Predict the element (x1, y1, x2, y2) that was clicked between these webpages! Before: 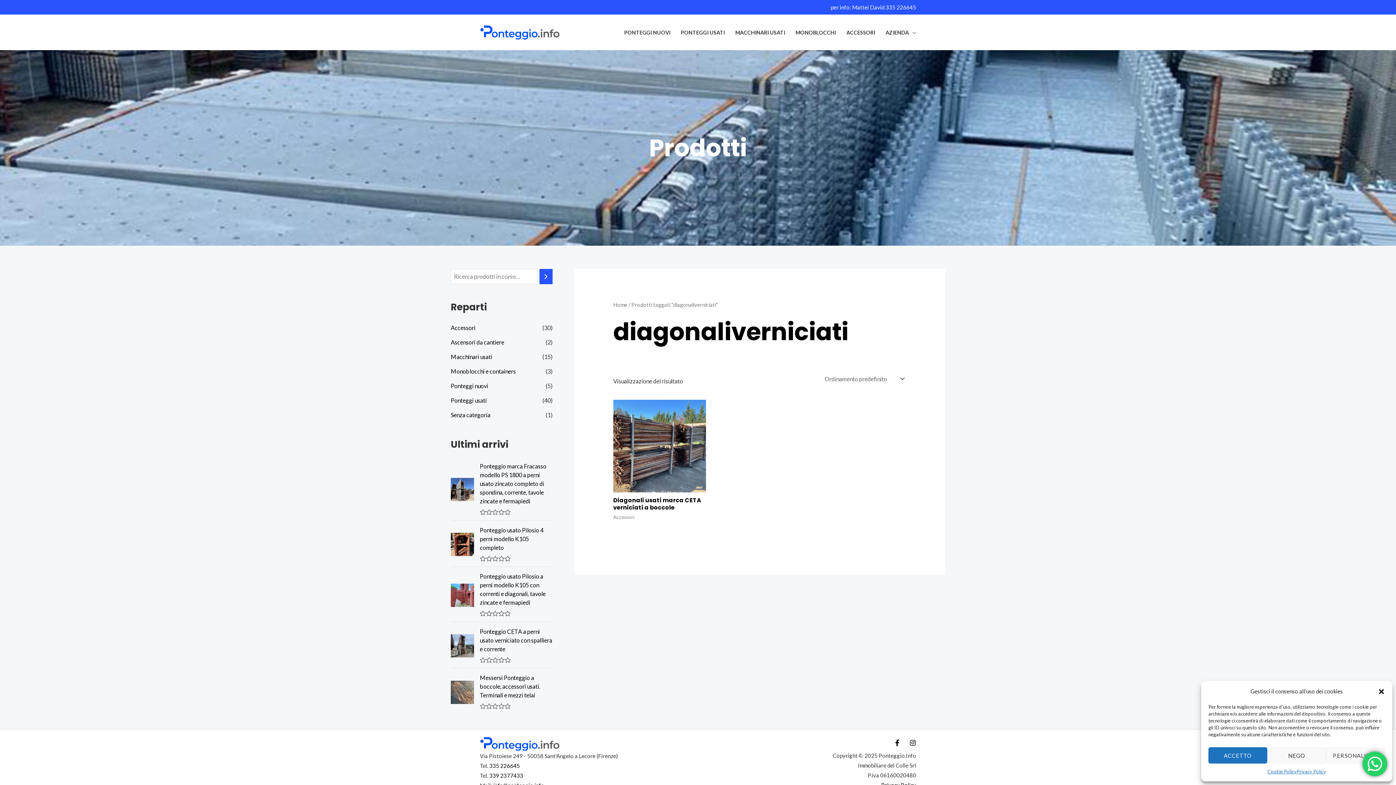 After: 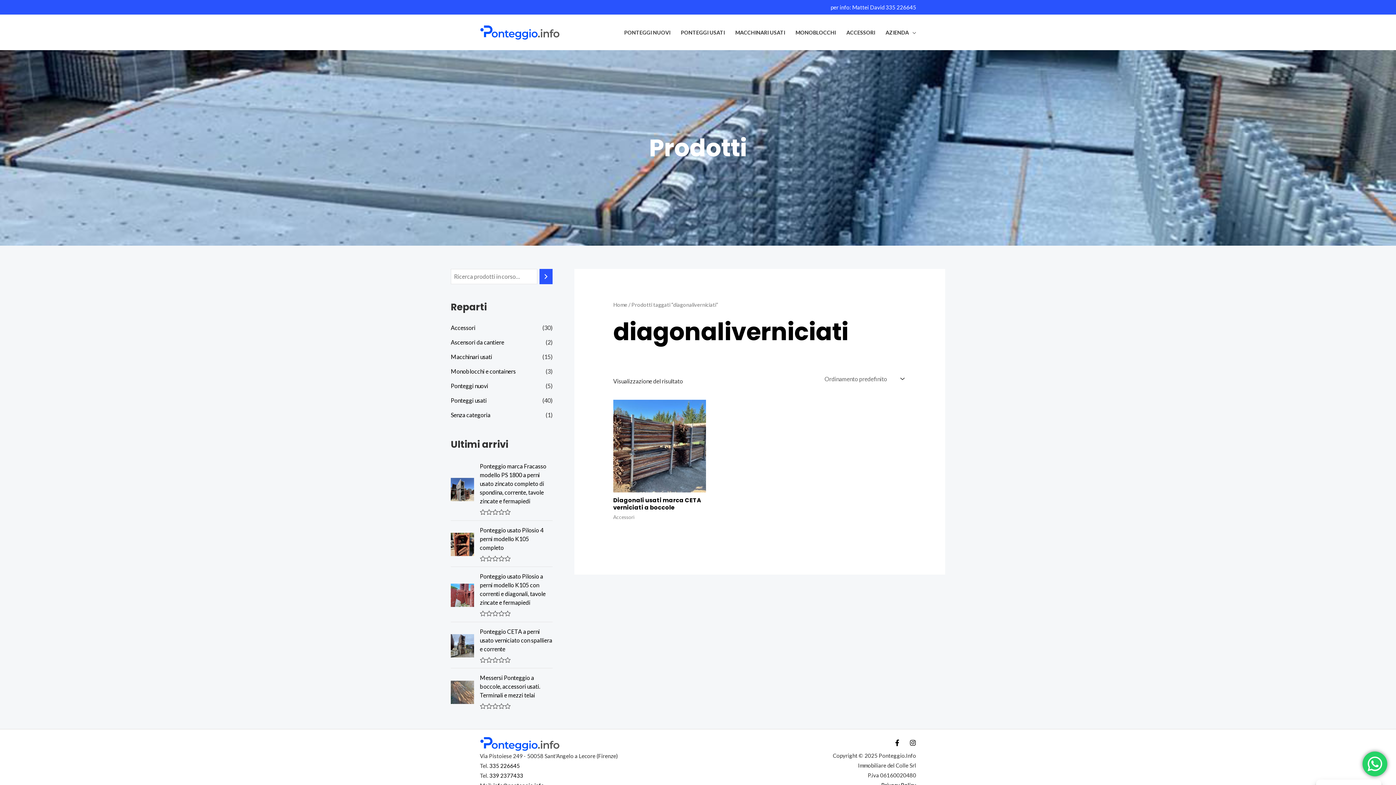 Action: bbox: (1267, 747, 1326, 764) label: NEGO